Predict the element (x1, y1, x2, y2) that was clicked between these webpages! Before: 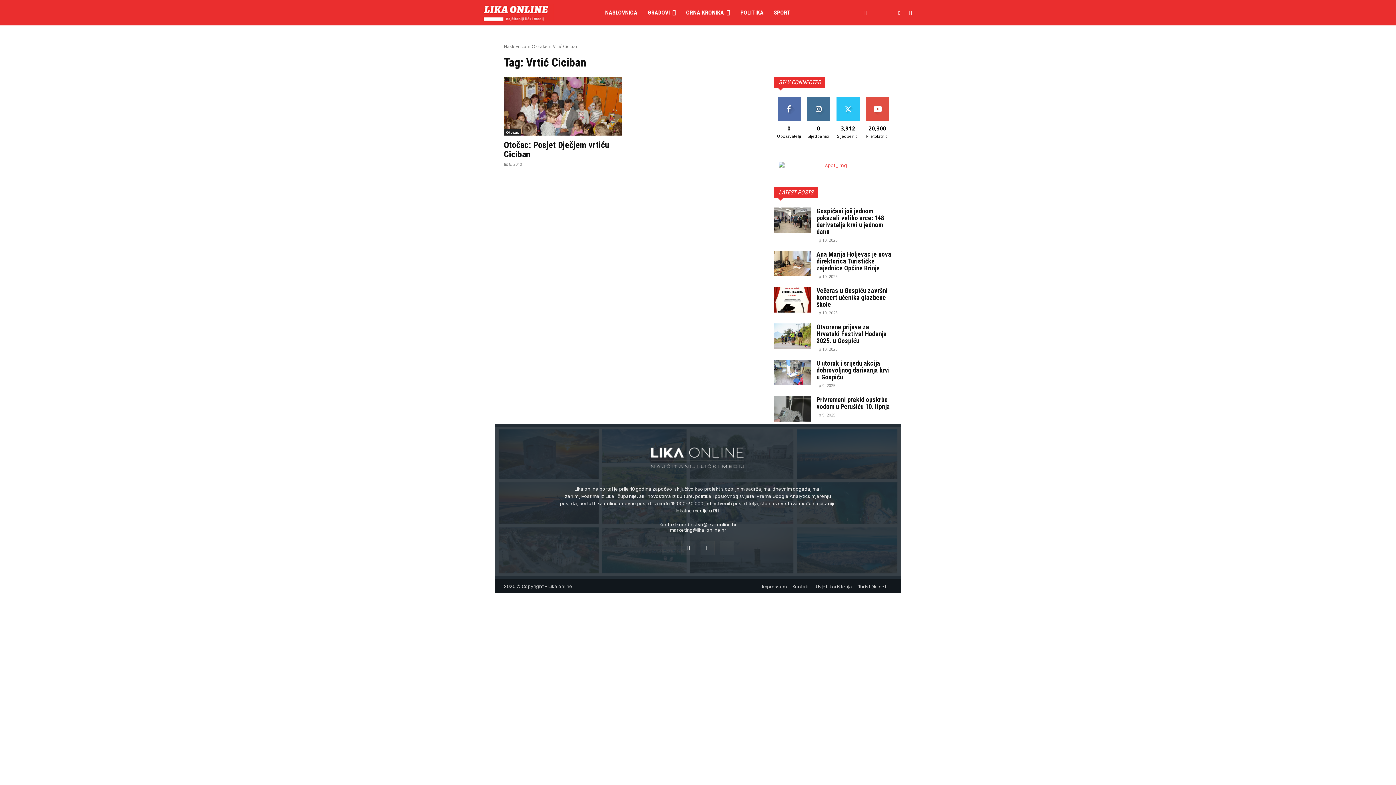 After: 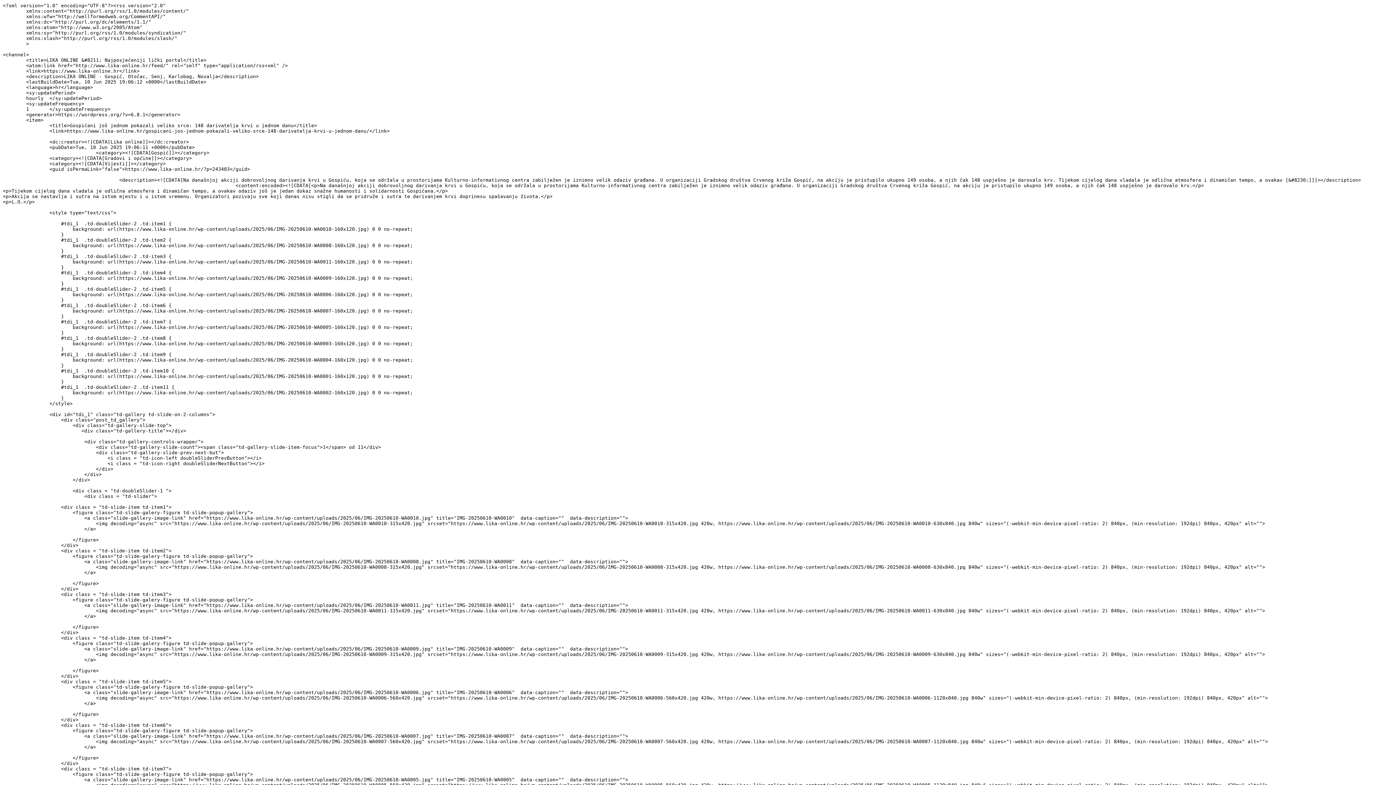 Action: bbox: (700, 541, 714, 555)